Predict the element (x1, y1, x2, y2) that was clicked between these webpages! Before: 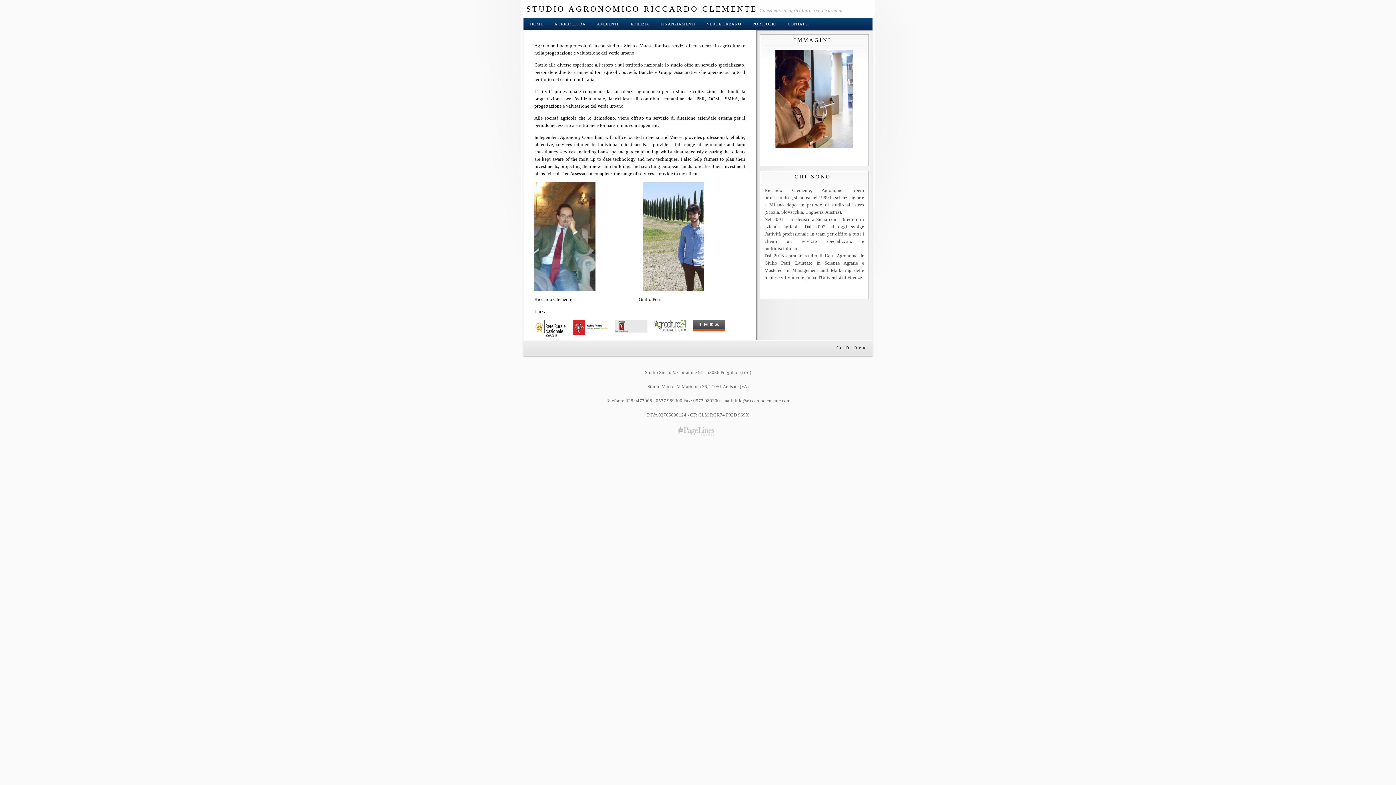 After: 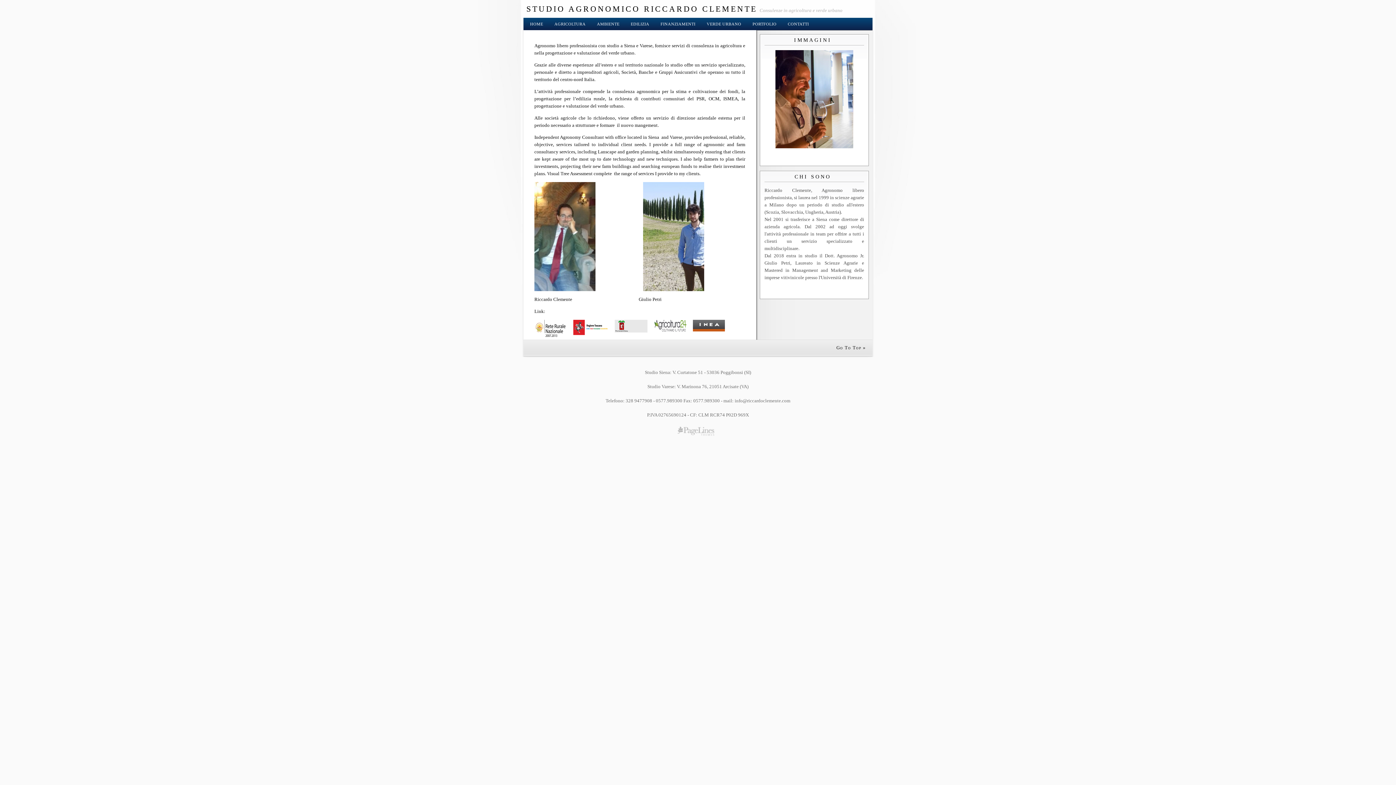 Action: label: Go To Top » bbox: (836, 345, 866, 350)